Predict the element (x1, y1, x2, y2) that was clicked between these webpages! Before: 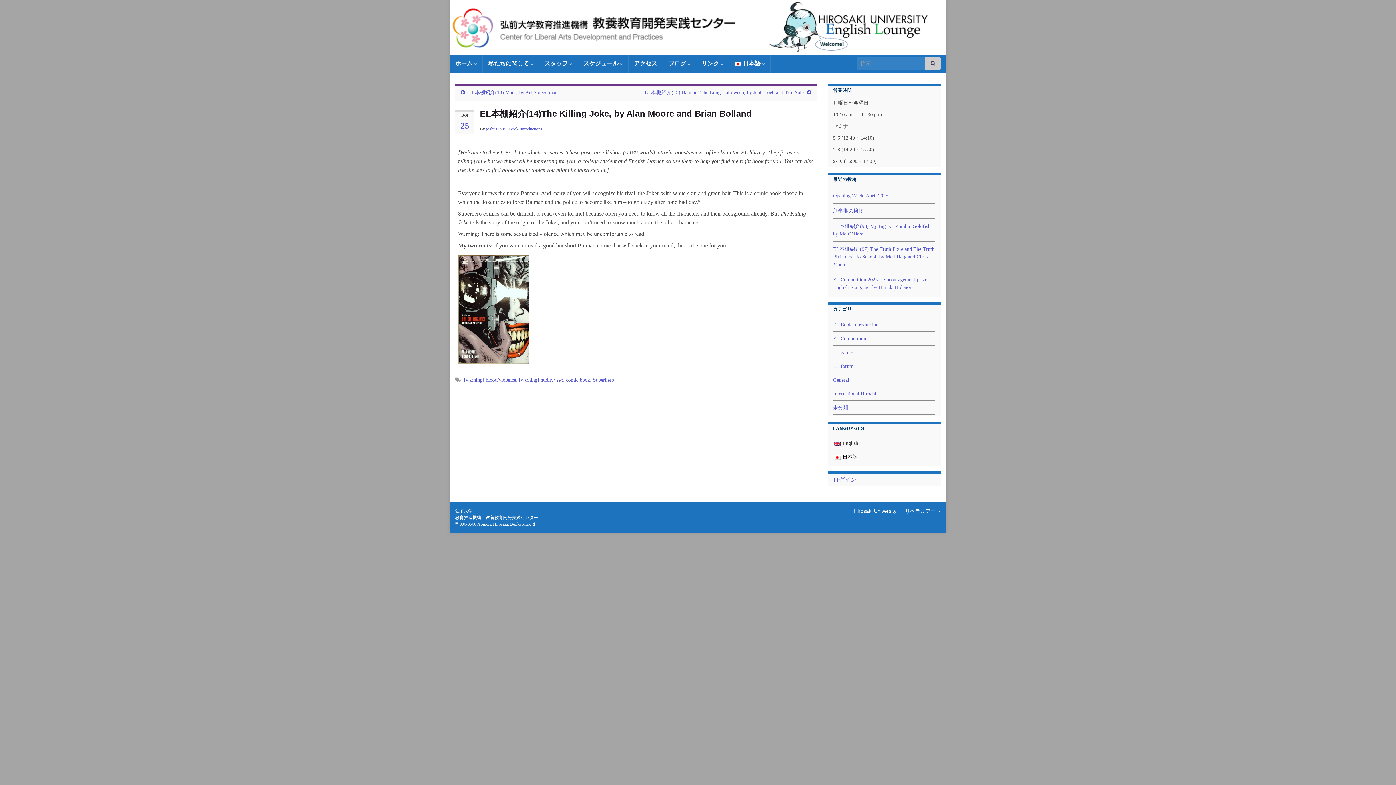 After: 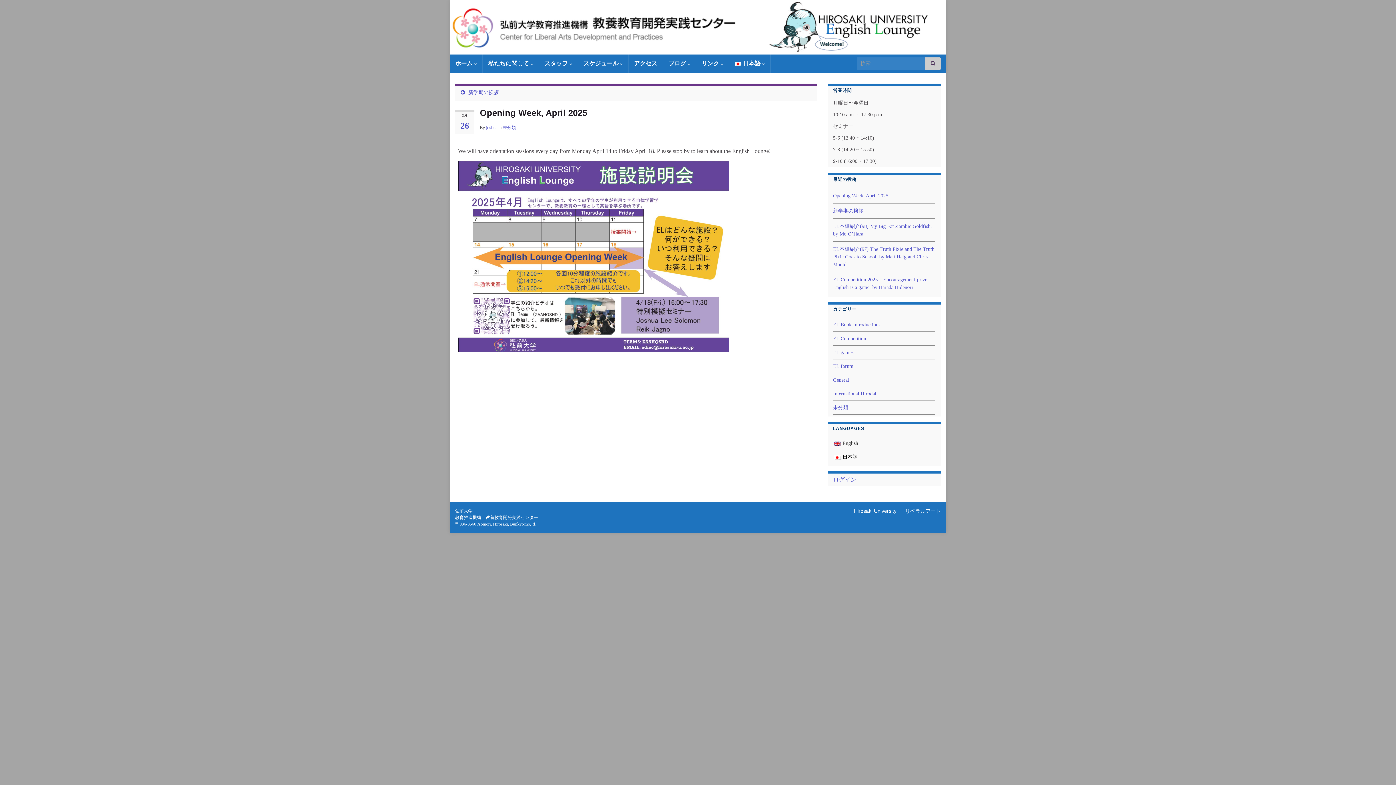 Action: bbox: (833, 193, 888, 198) label: Opening Week, April 2025